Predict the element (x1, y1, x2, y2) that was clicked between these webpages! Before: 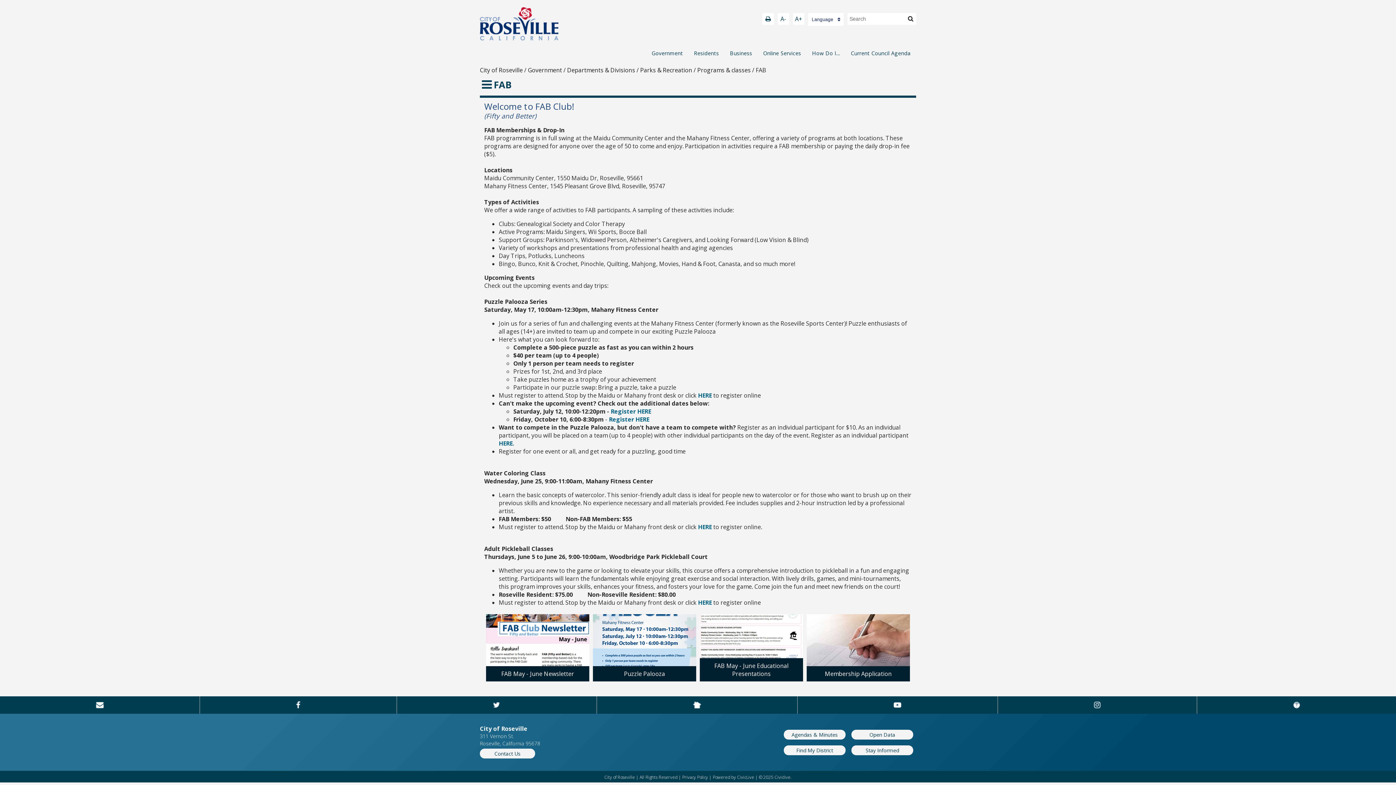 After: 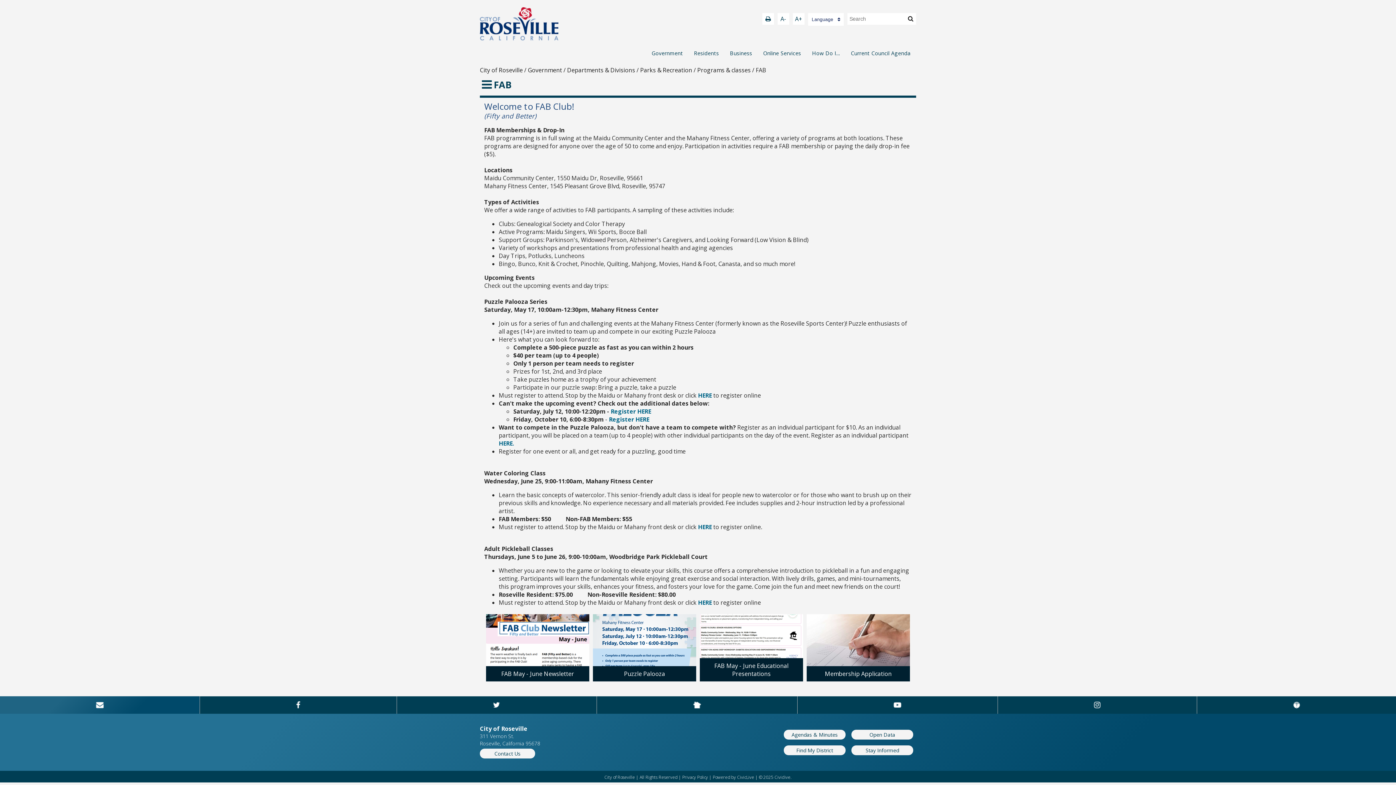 Action: bbox: (0, 696, 199, 714) label: Email